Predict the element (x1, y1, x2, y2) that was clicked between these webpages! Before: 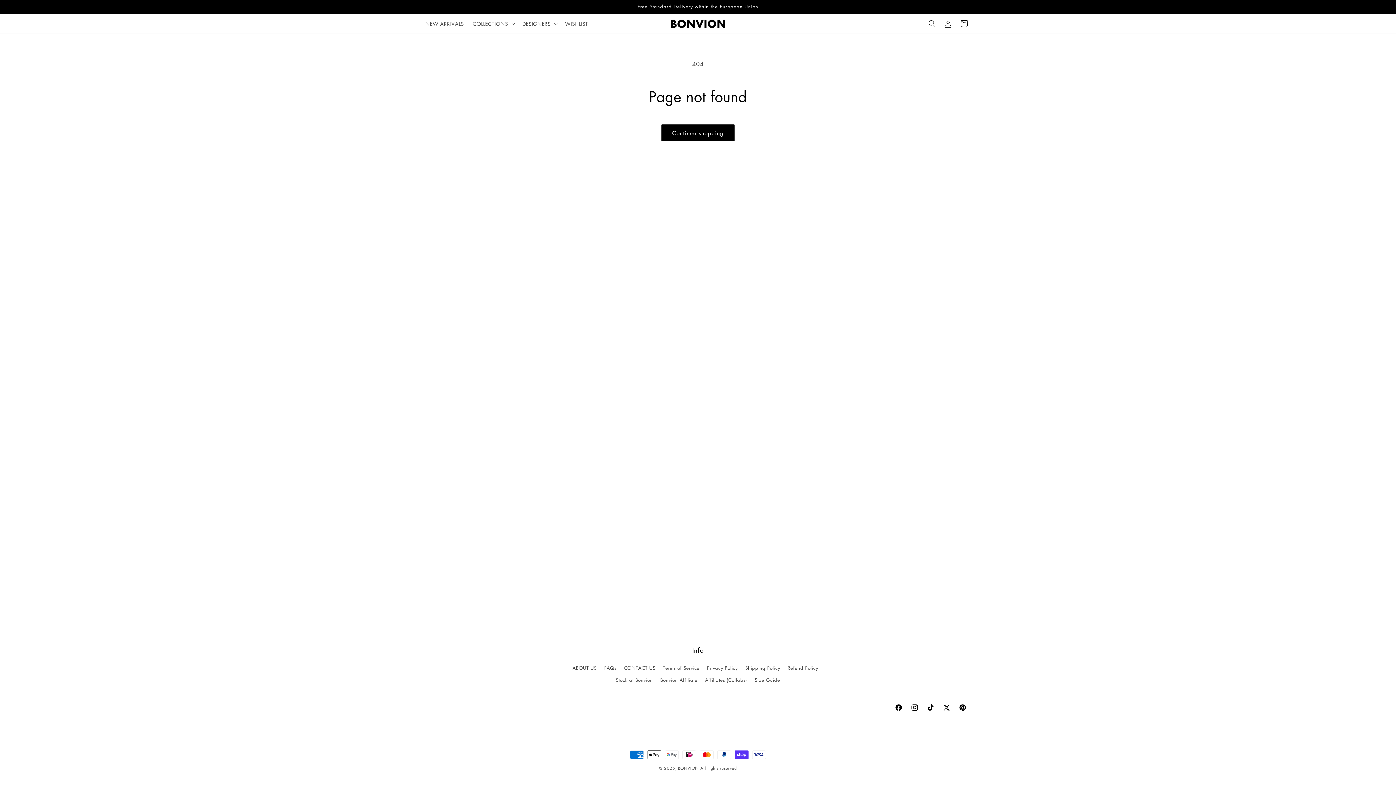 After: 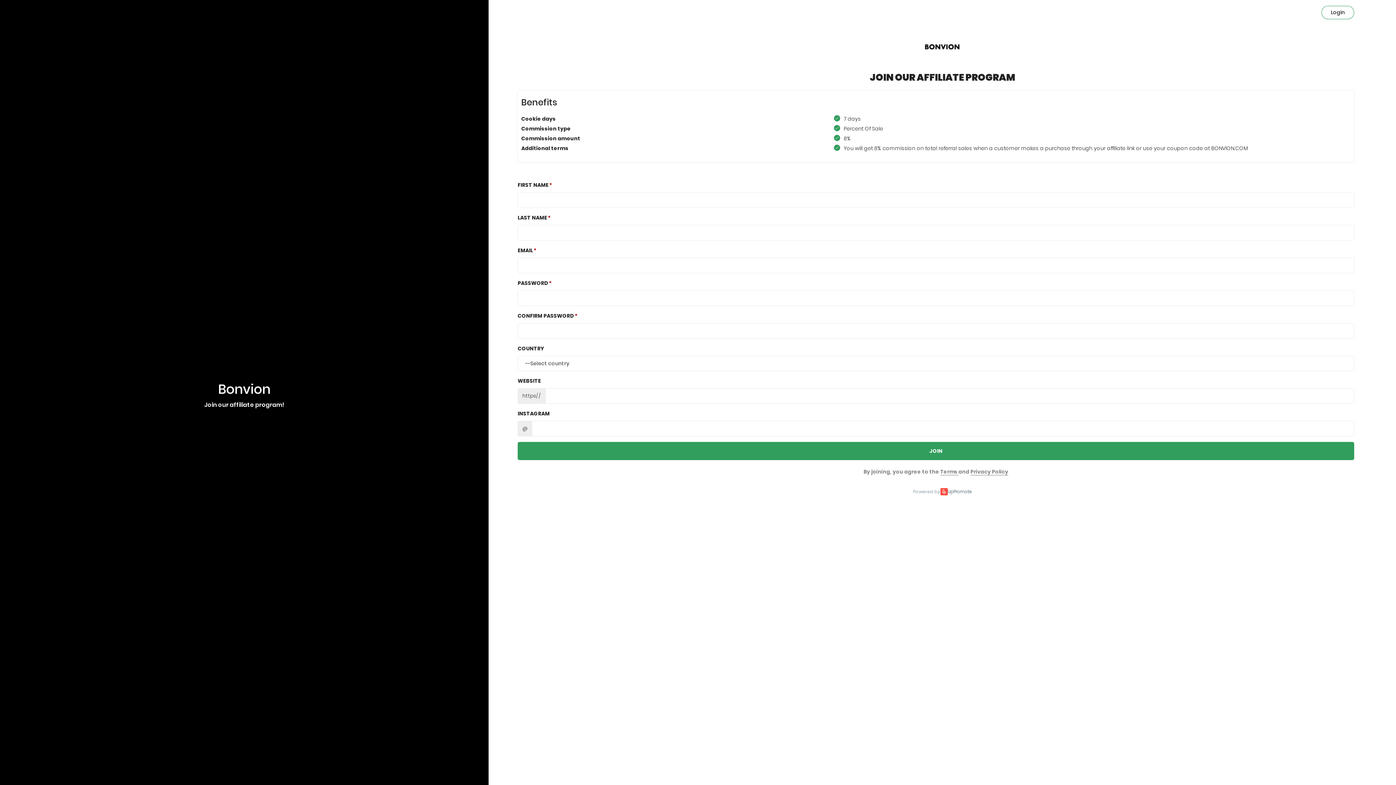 Action: bbox: (660, 674, 697, 686) label: Bonvion Affiliate